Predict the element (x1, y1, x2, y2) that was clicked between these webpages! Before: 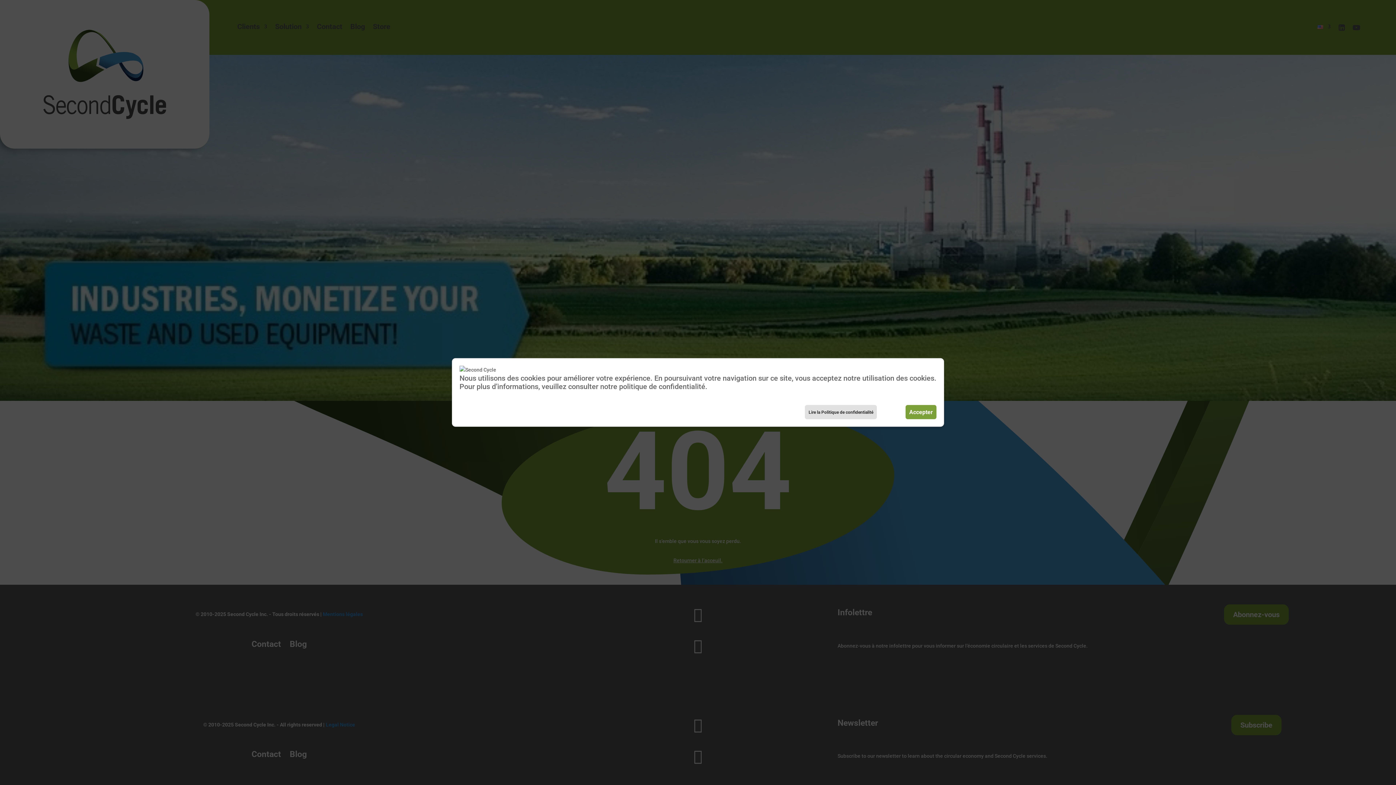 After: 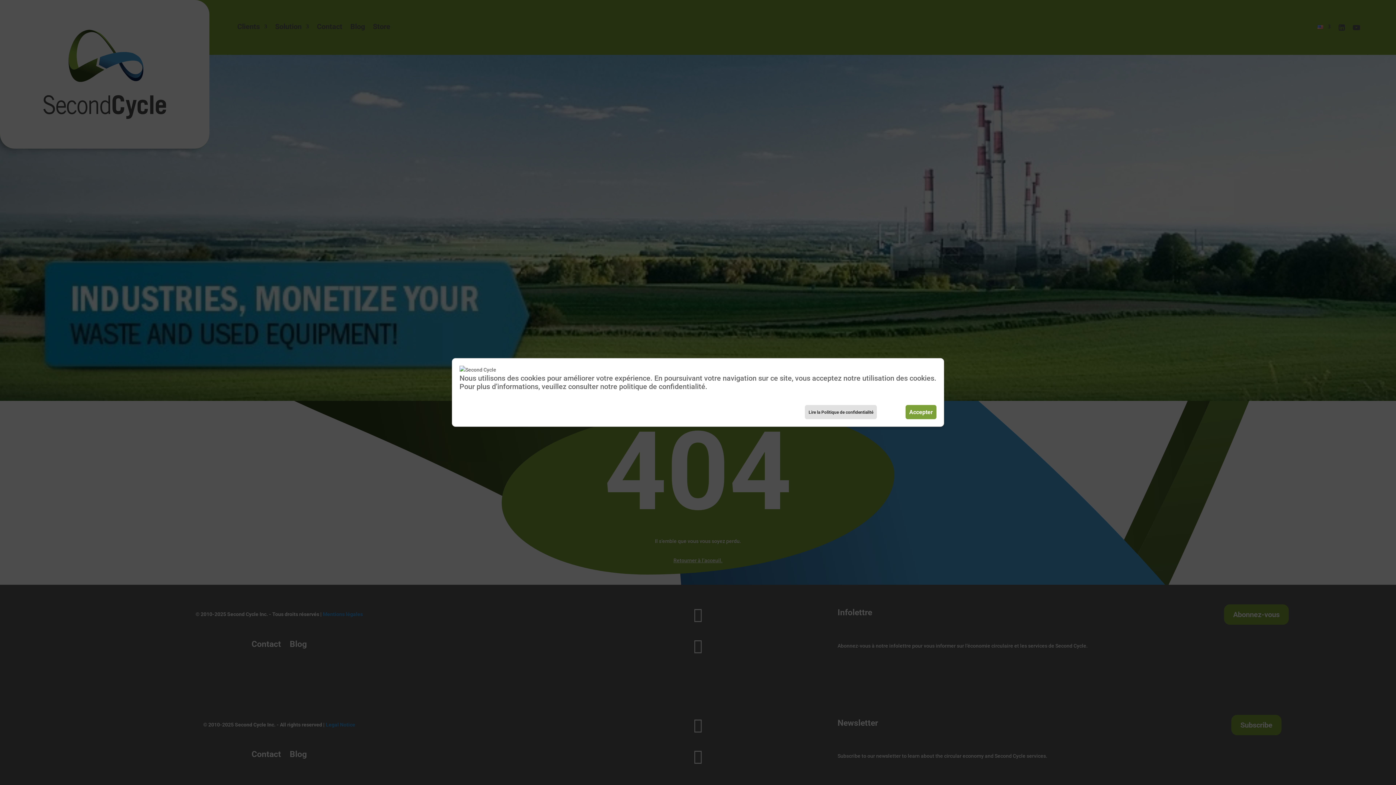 Action: label: Lire la Politique de confidentialité bbox: (805, 405, 877, 419)